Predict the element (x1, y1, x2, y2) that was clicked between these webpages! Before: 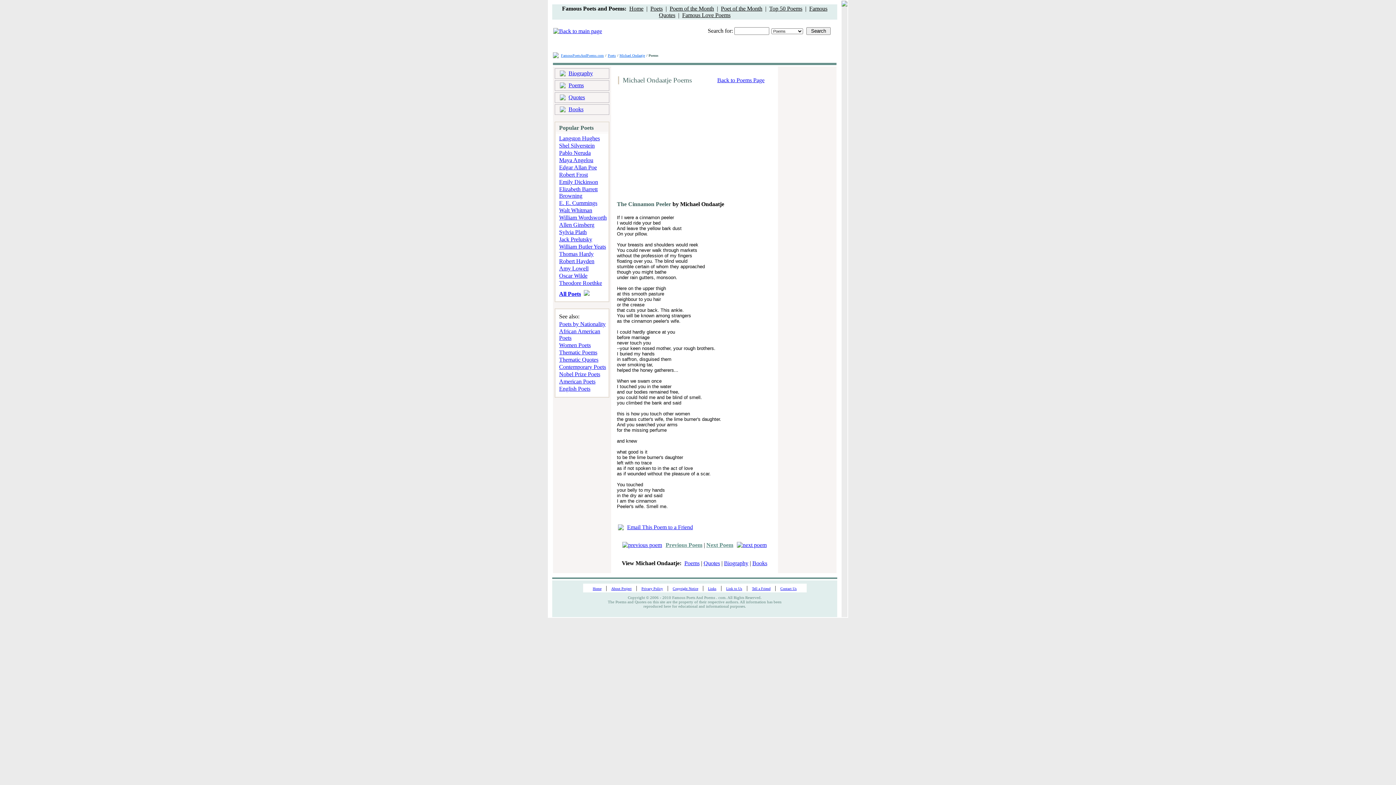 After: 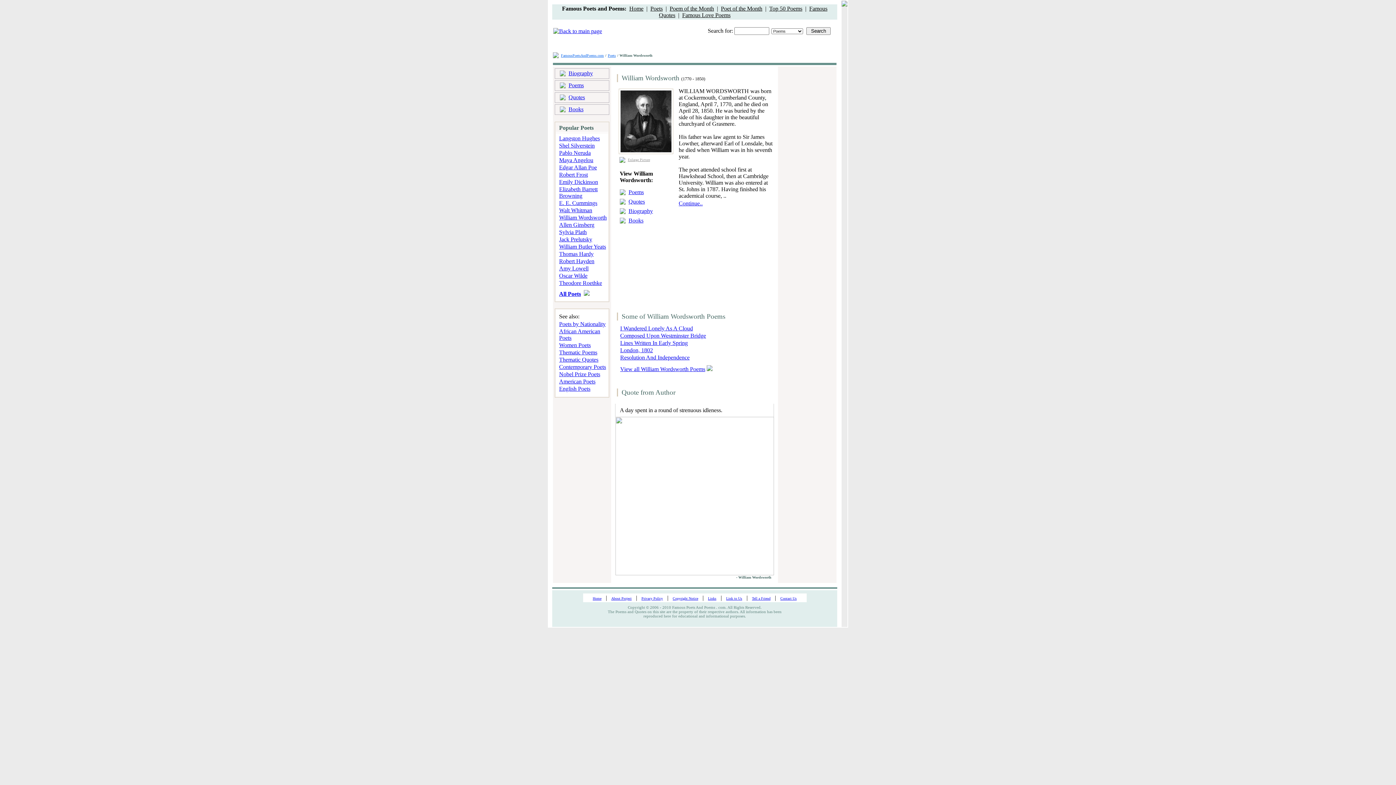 Action: label: William Wordsworth bbox: (559, 214, 606, 220)